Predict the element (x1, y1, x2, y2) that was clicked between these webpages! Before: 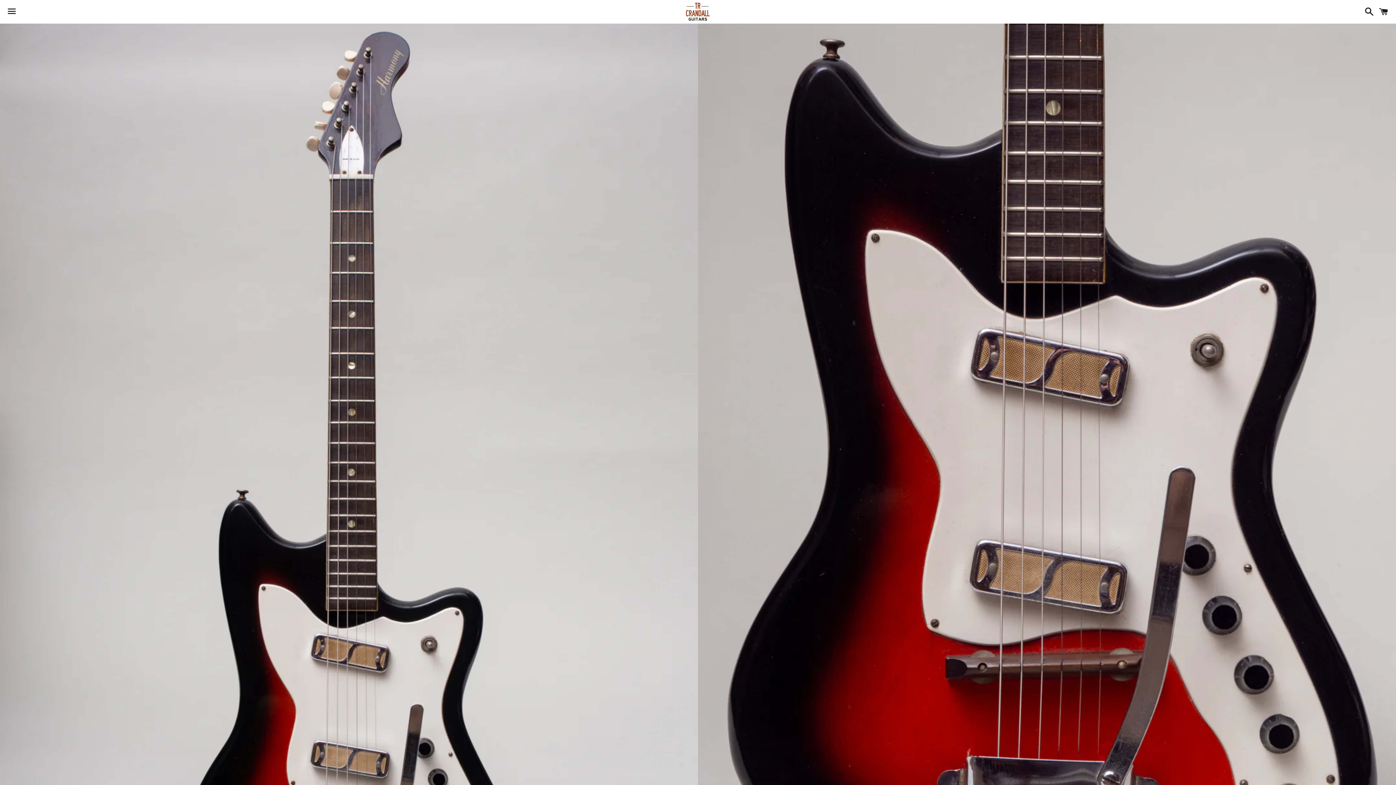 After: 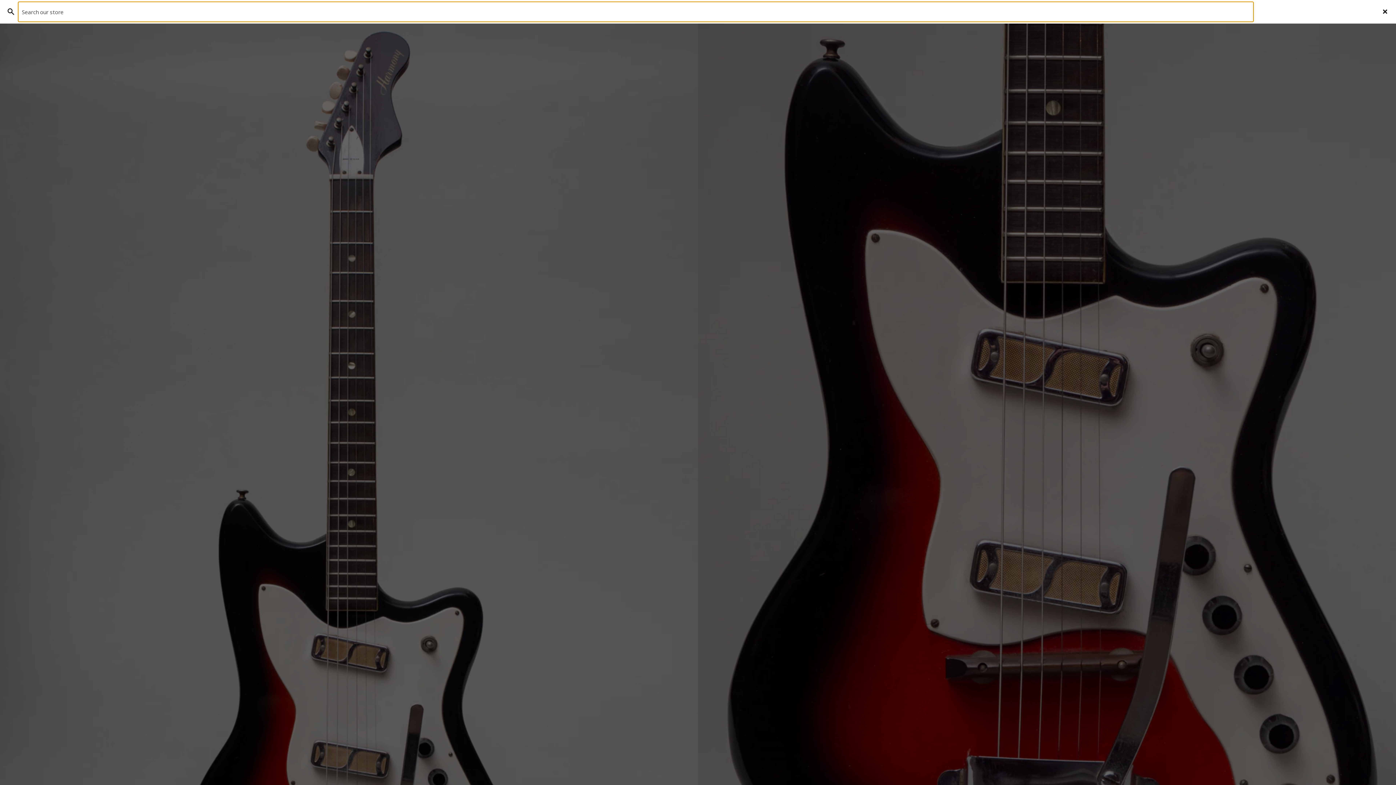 Action: bbox: (1361, 0, 1374, 22) label: Search